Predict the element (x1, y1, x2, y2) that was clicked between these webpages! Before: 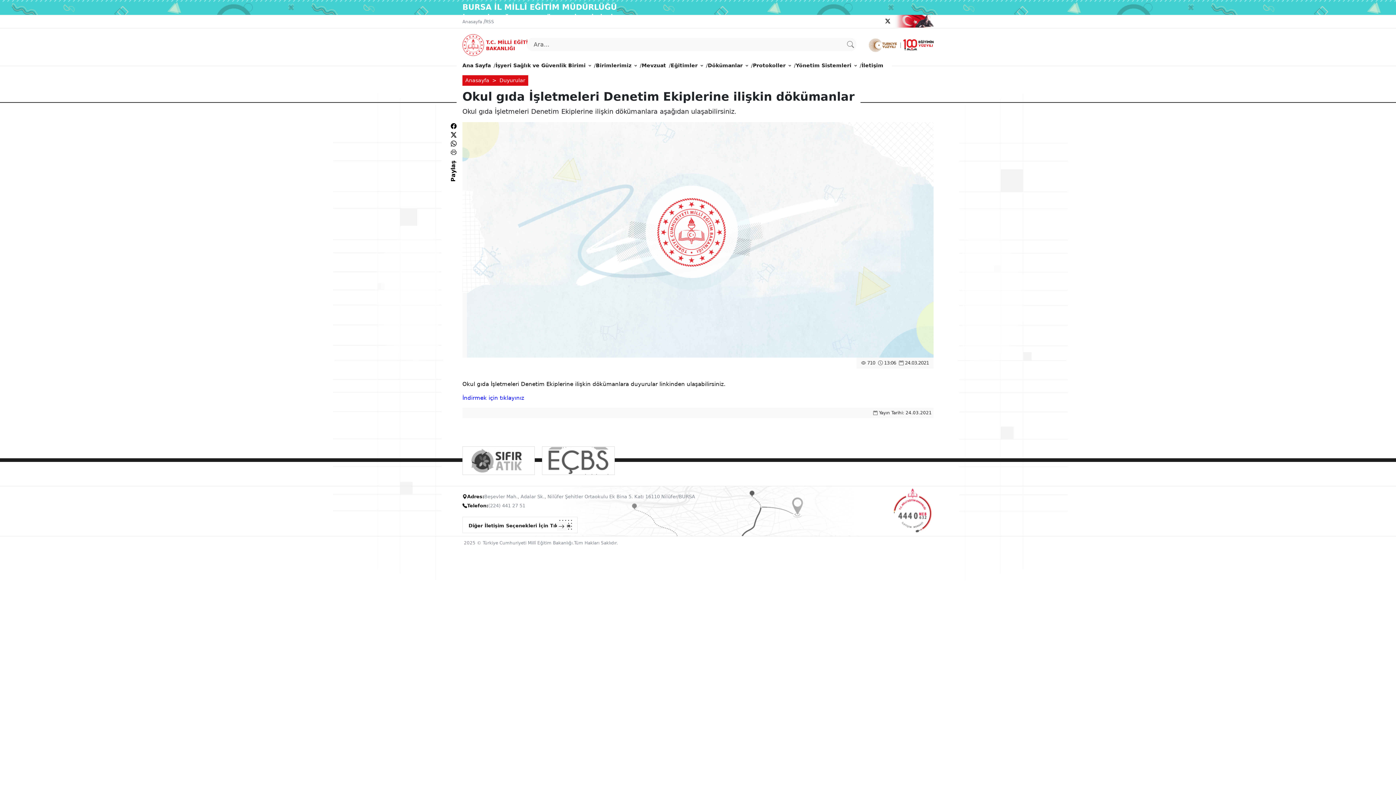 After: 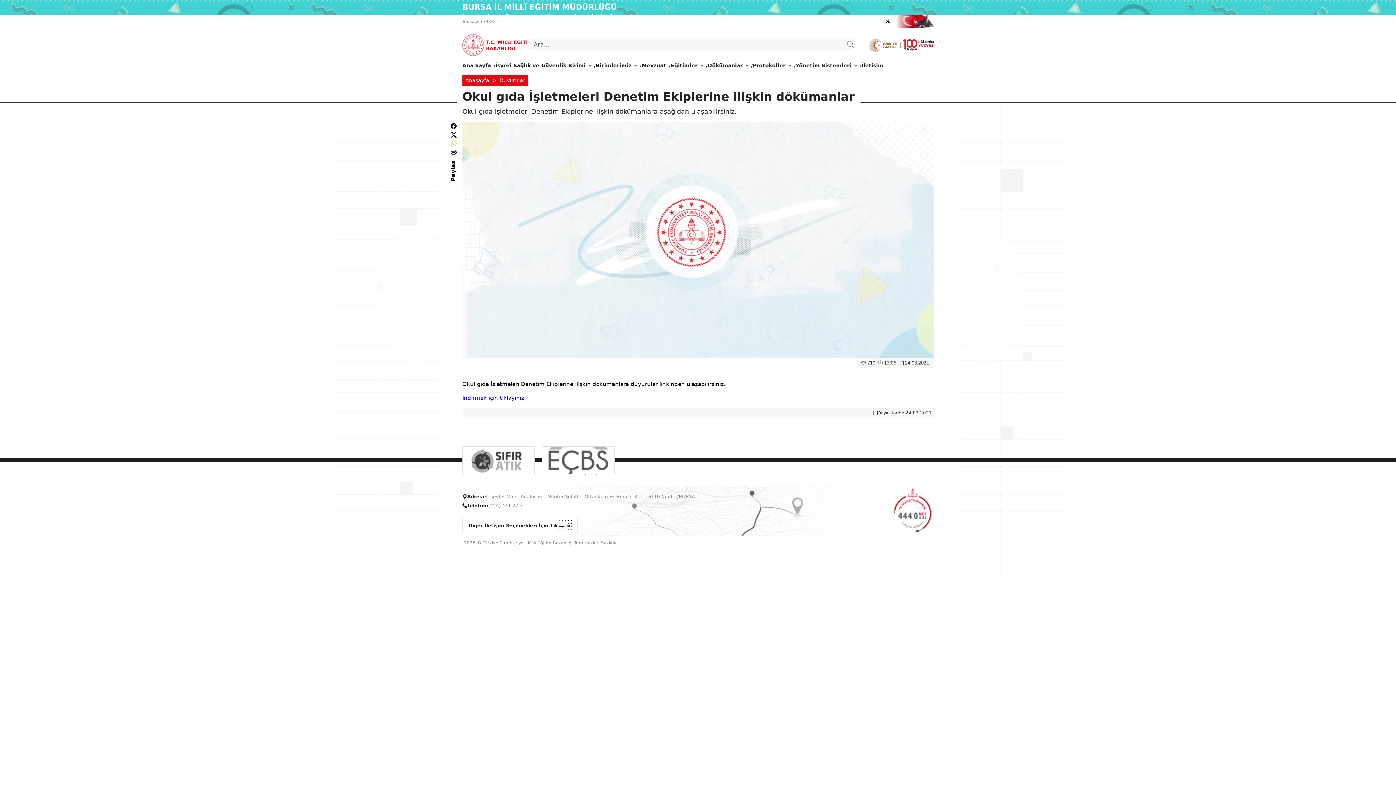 Action: bbox: (450, 140, 456, 147)